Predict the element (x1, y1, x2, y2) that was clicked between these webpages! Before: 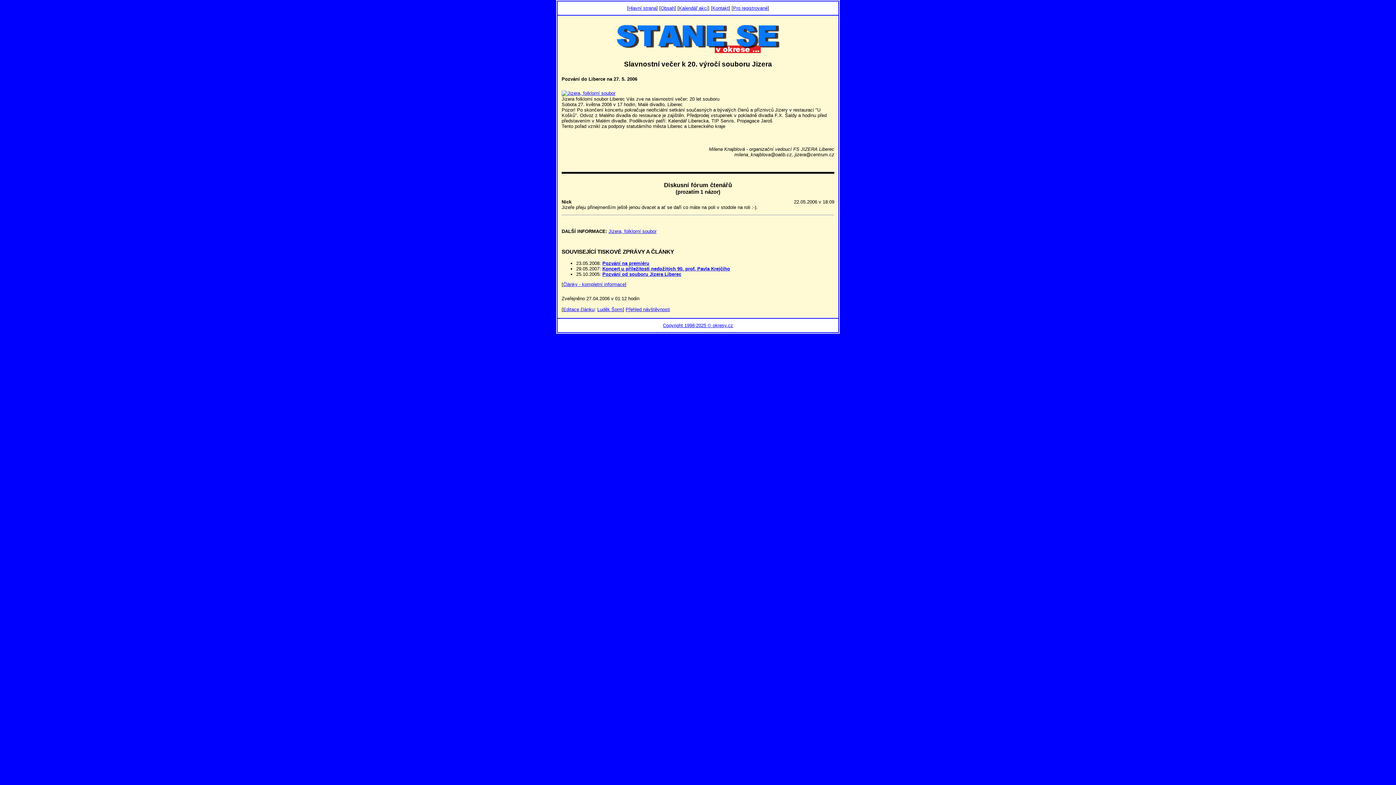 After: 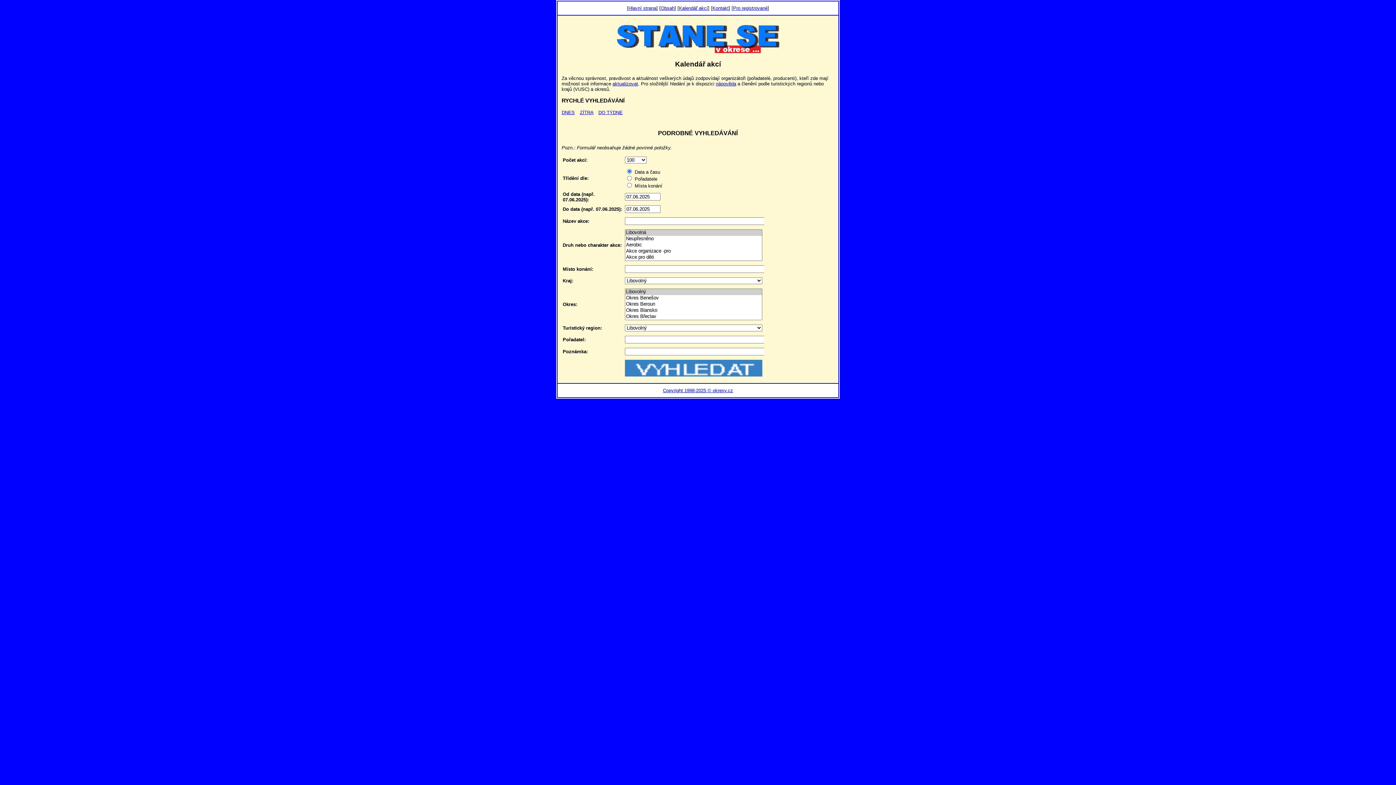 Action: bbox: (679, 5, 708, 10) label: Kalendář akcí